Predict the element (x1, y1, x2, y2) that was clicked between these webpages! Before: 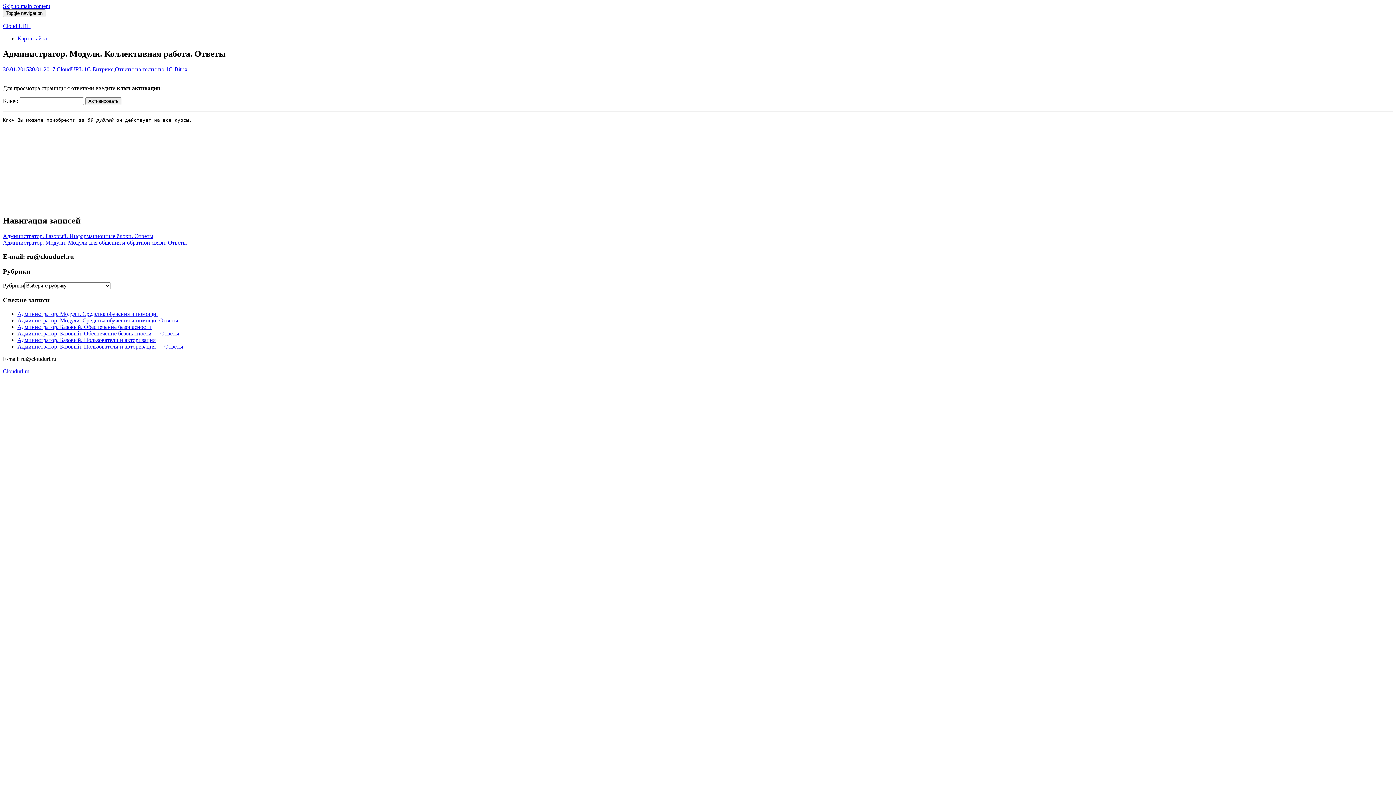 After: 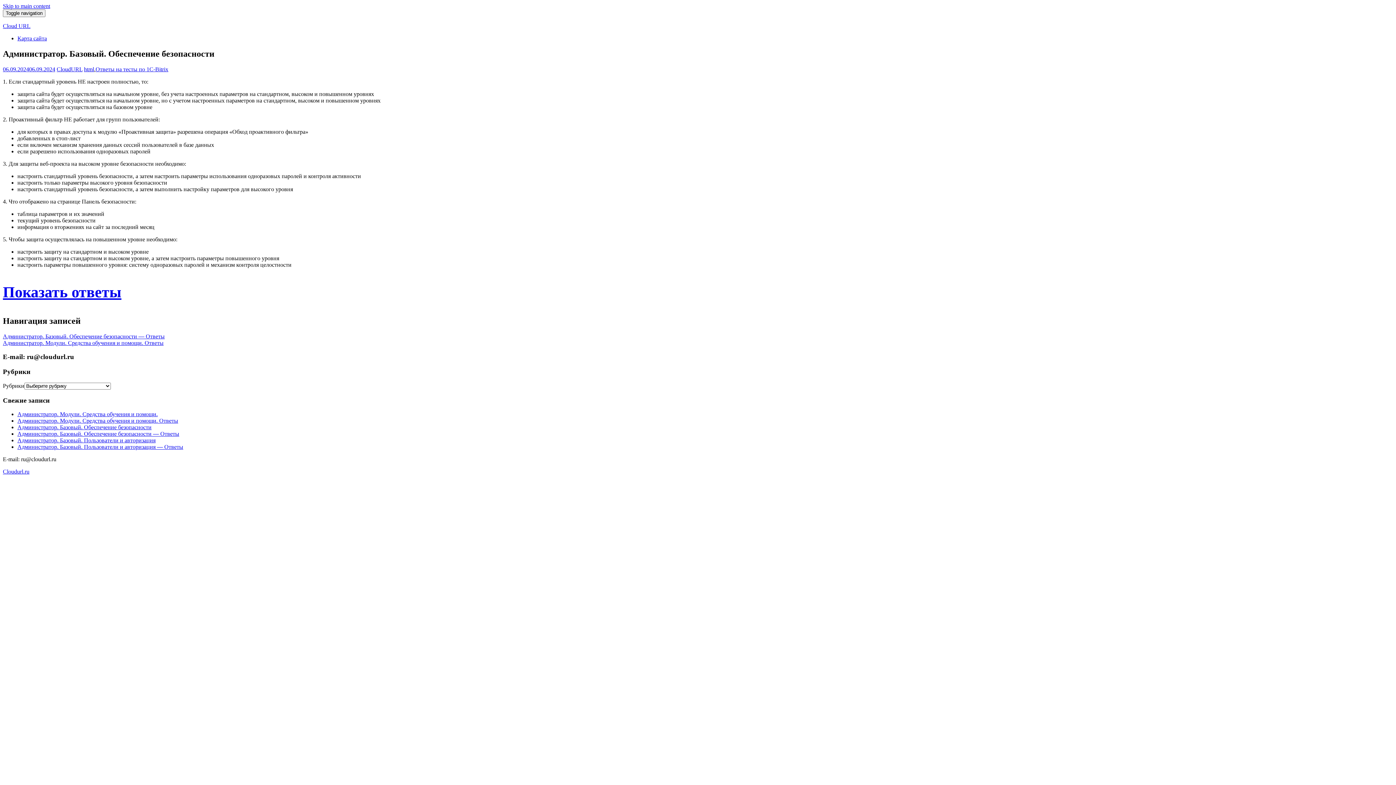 Action: bbox: (17, 324, 151, 330) label: Администратор. Базовый. Обеспечение безопасности